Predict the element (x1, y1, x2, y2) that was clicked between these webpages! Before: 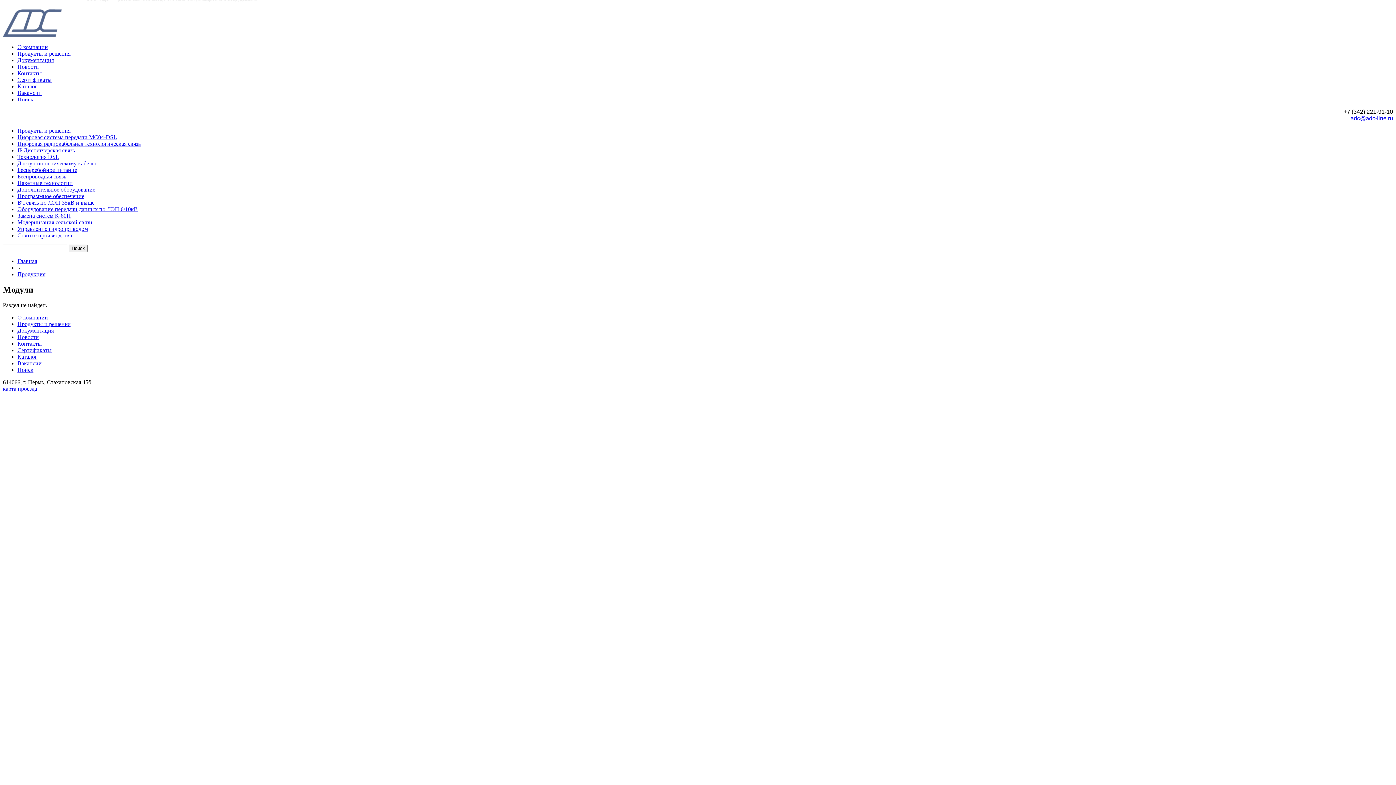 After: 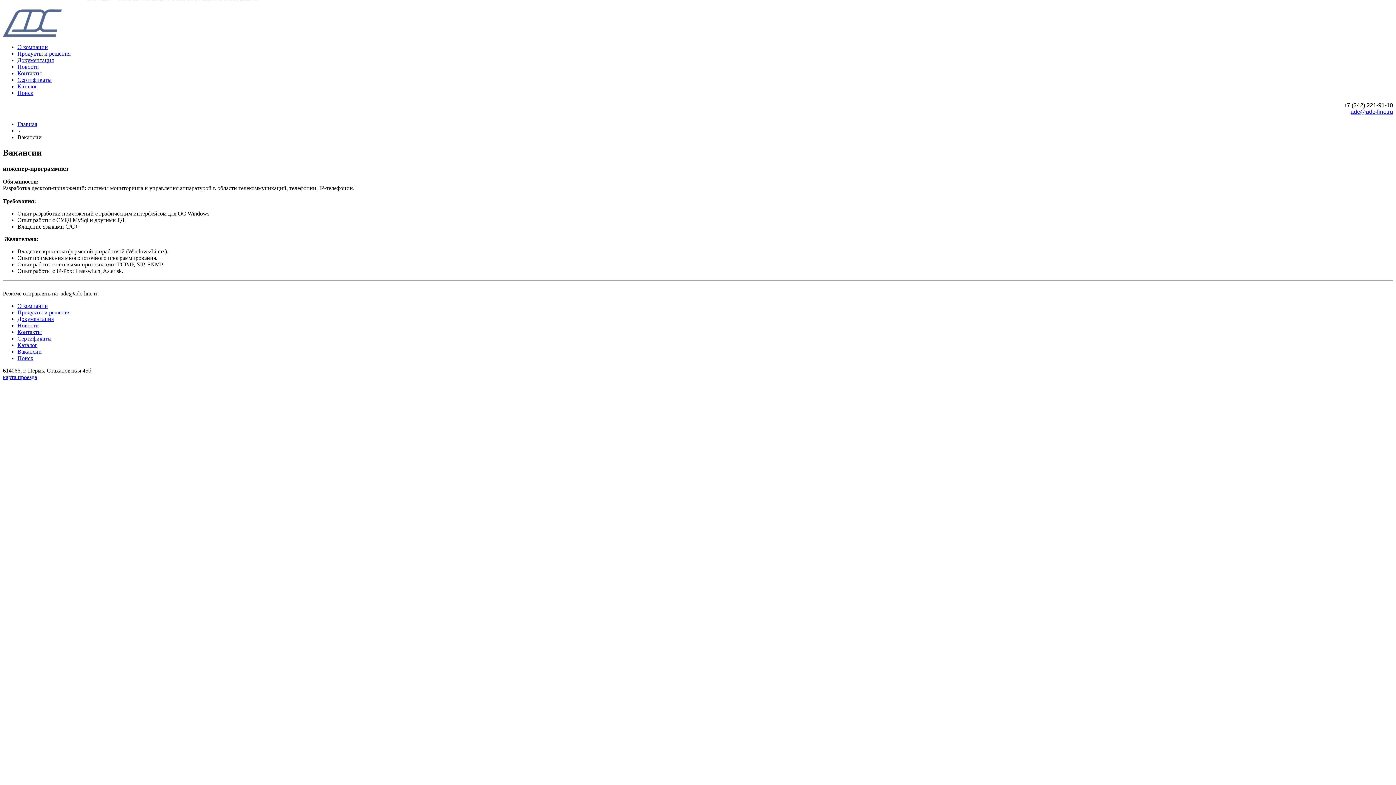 Action: label: Вакансии bbox: (17, 360, 41, 366)